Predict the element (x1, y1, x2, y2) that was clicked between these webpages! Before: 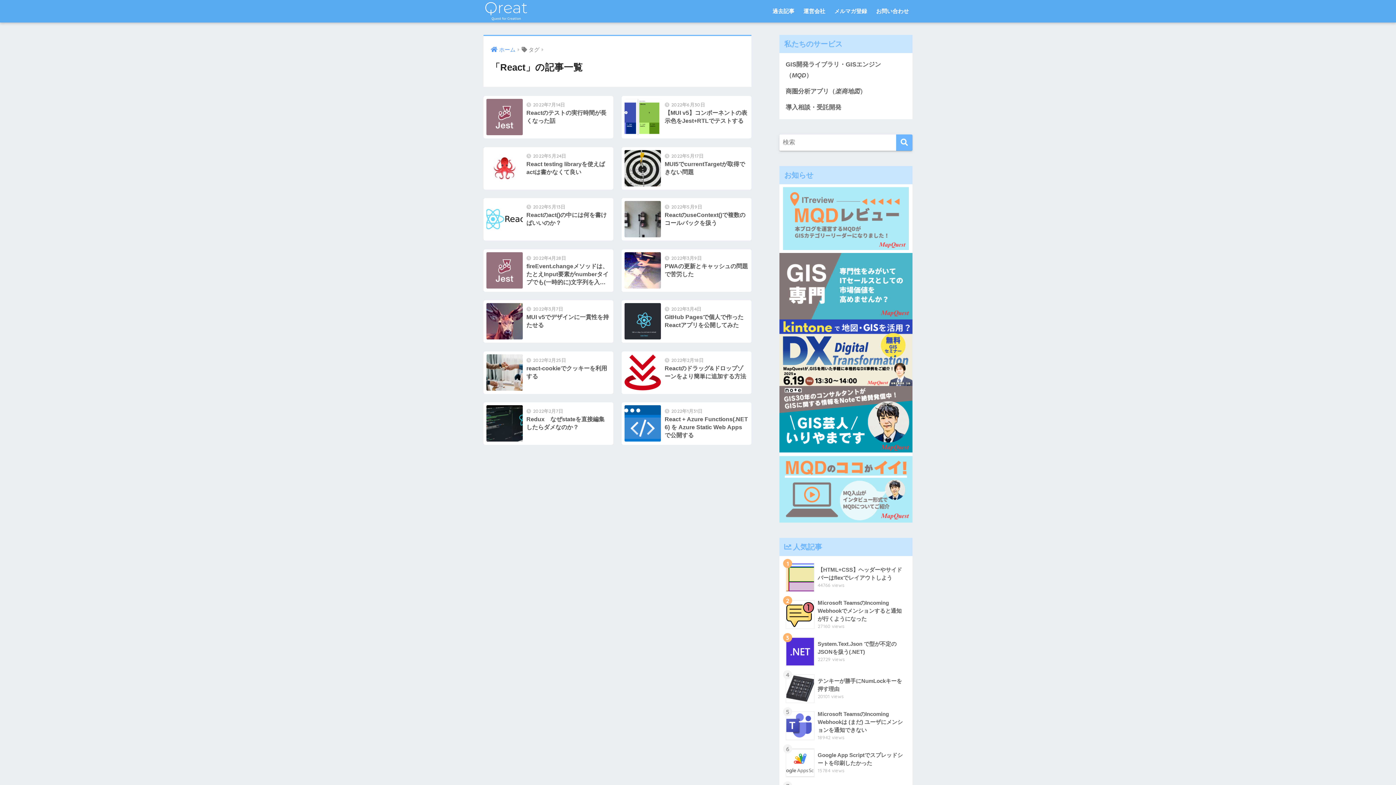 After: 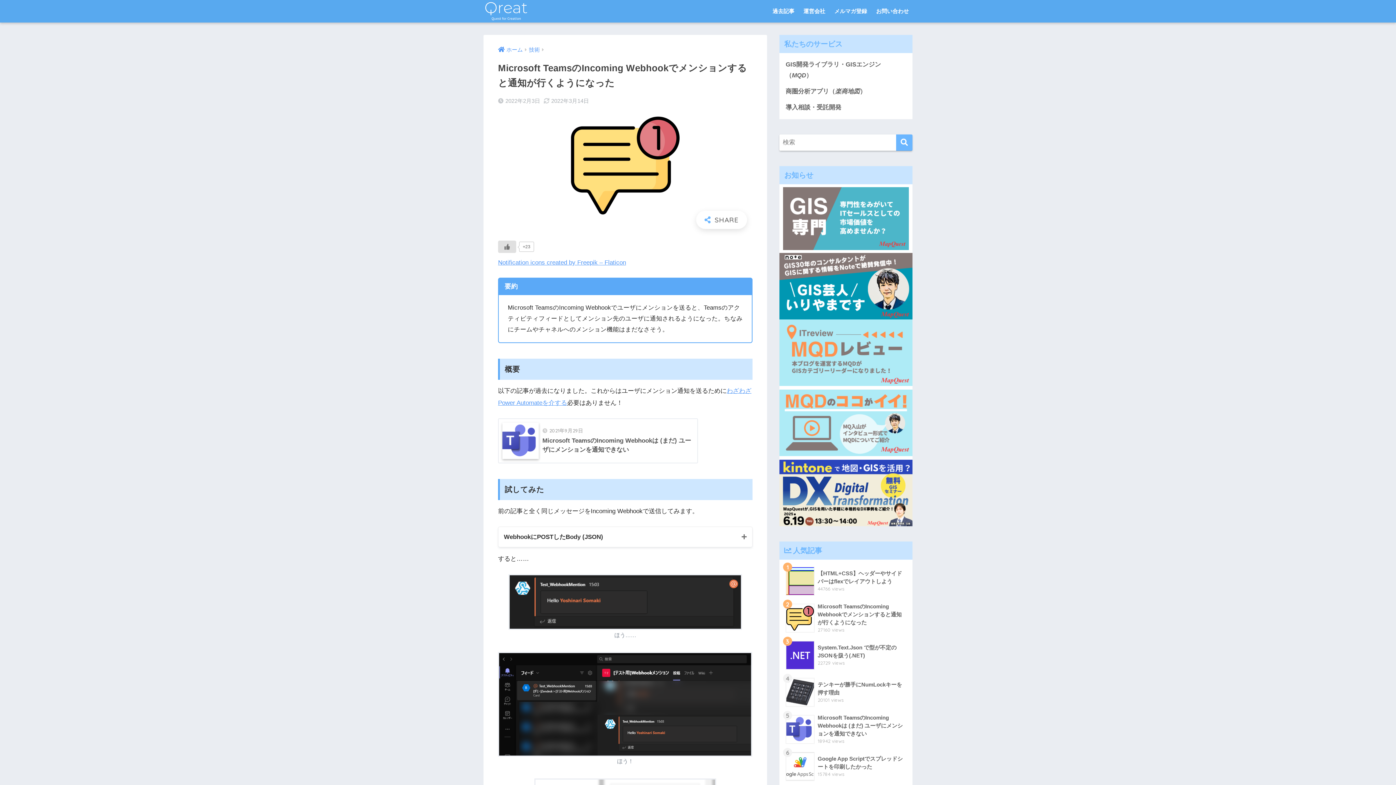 Action: bbox: (783, 596, 908, 633) label: 	Microsoft TeamsのIncoming Webhookでメンションすると通知が行くようになった
27160 views